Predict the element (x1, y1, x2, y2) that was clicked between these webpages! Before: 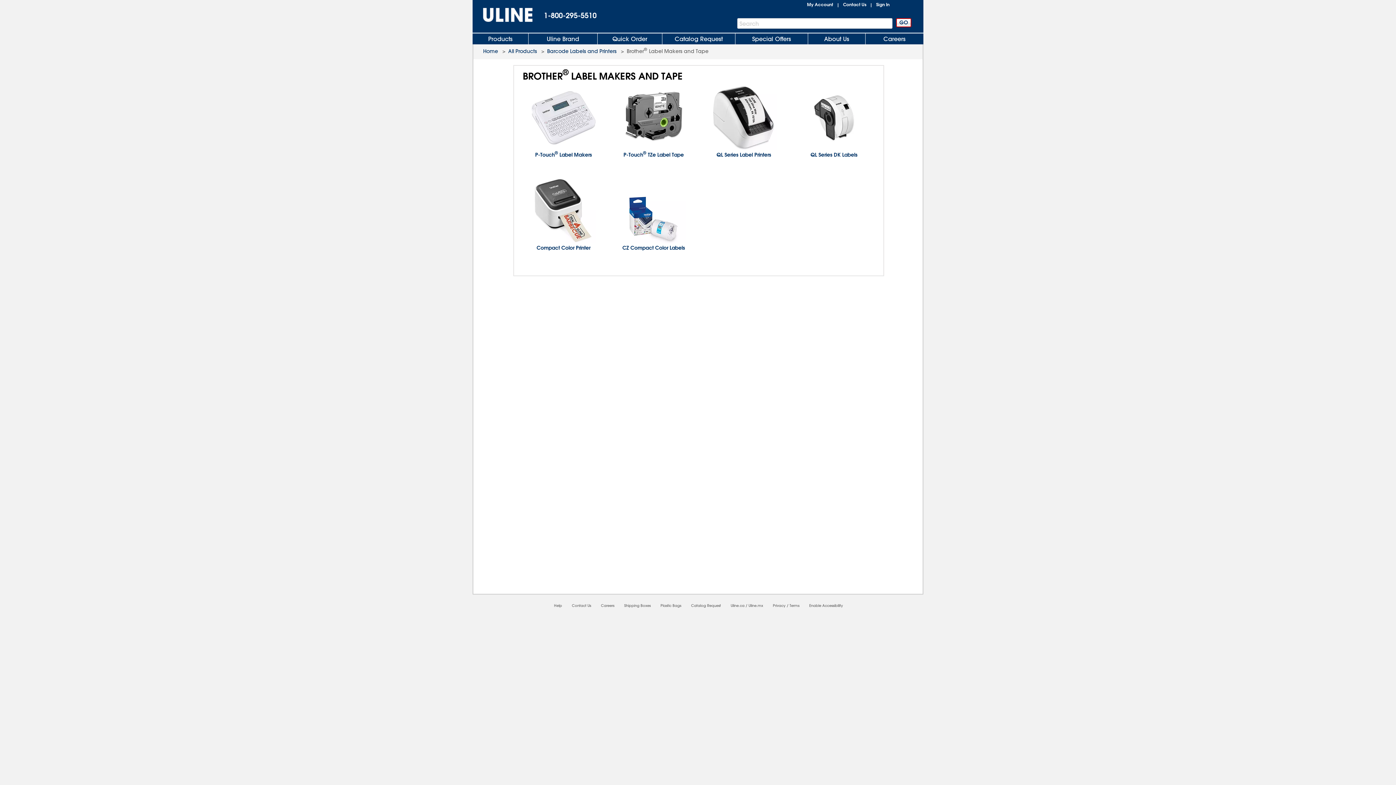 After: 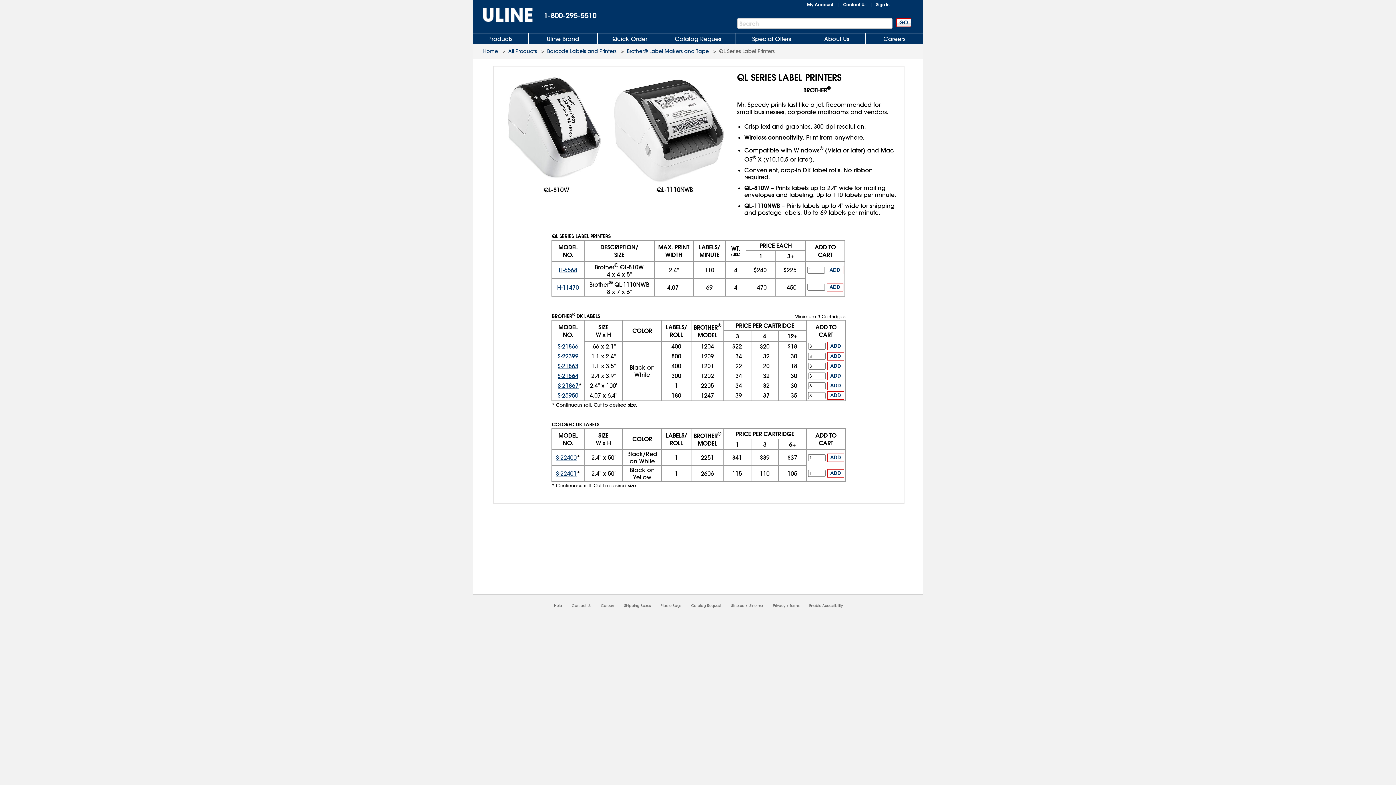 Action: bbox: (698, 85, 789, 158) label: QL Series Label Printers